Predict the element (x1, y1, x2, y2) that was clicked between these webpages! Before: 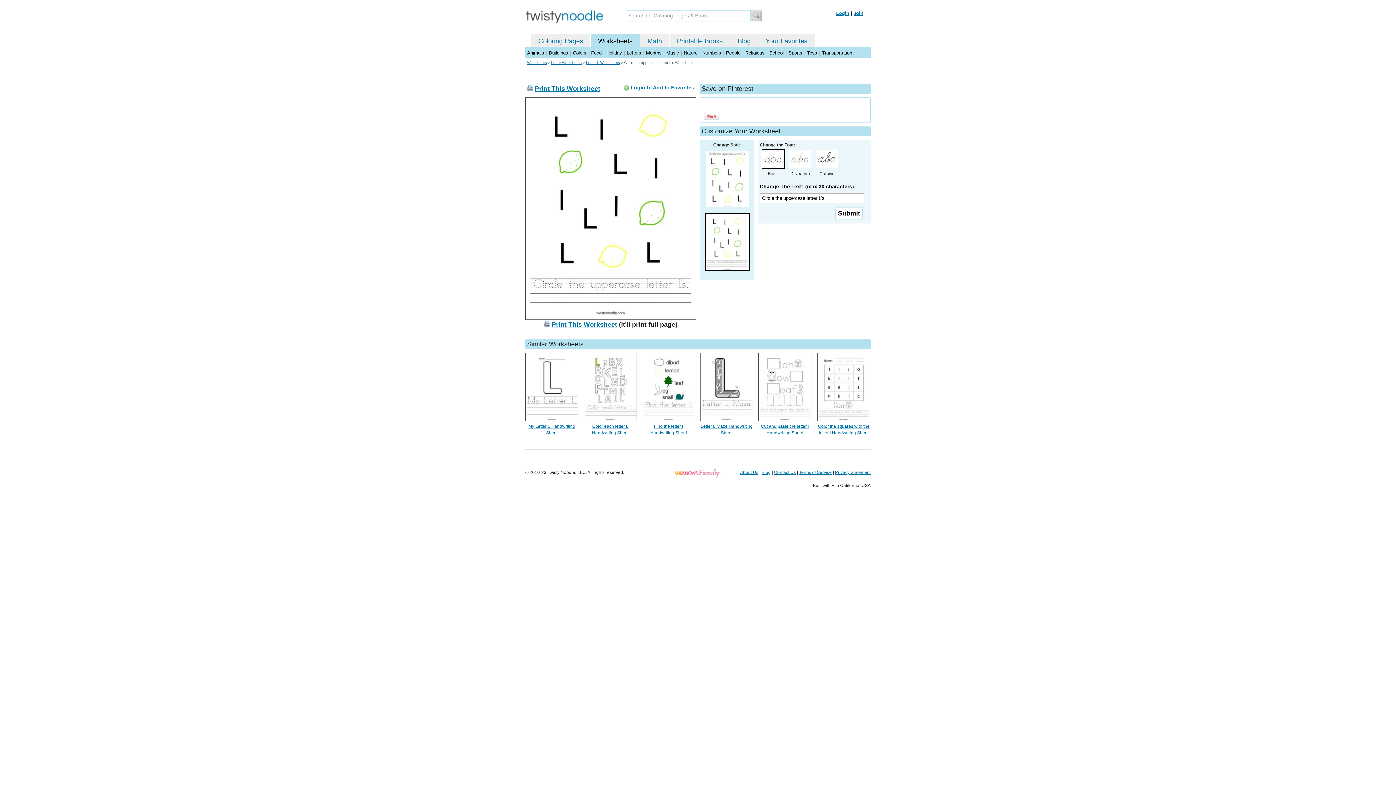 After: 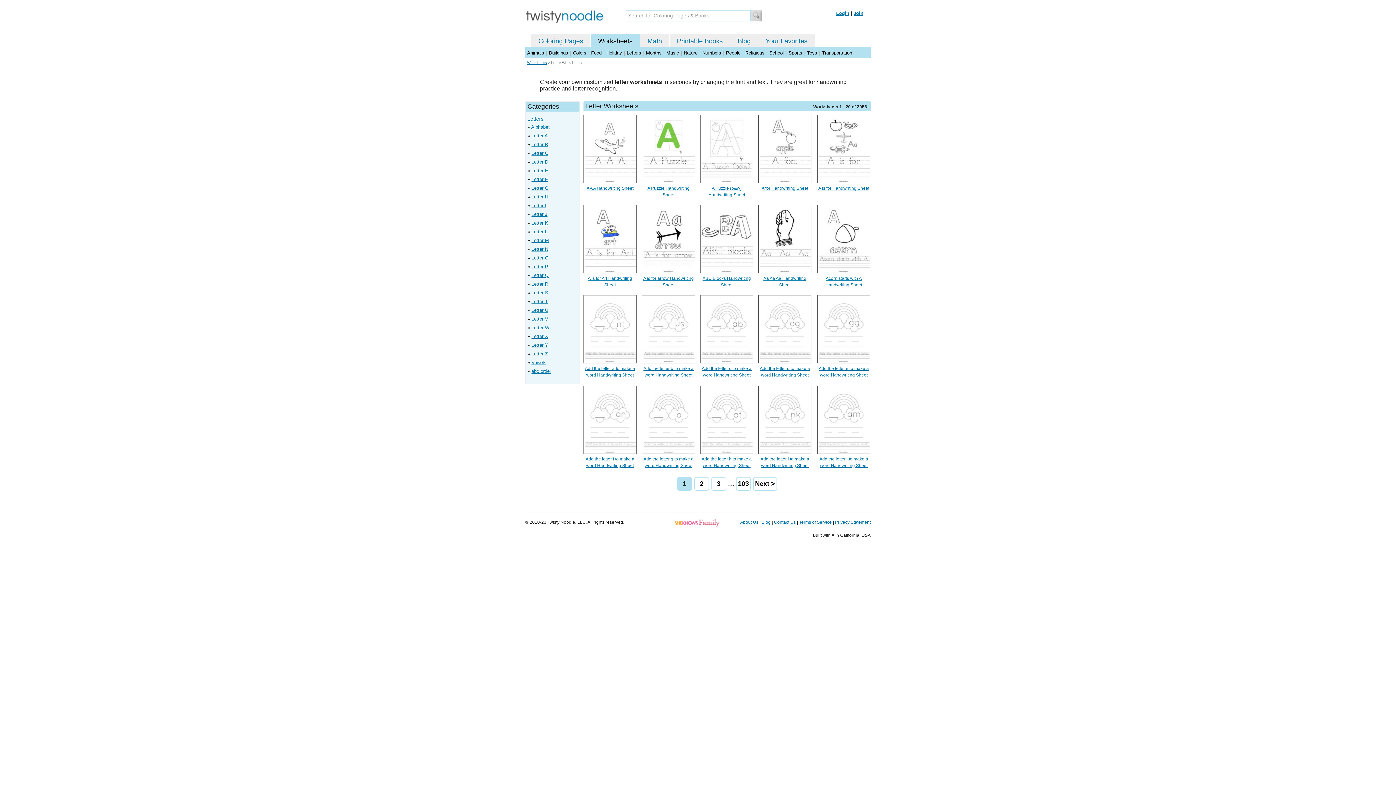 Action: bbox: (551, 60, 581, 64) label: Letter Worksheets